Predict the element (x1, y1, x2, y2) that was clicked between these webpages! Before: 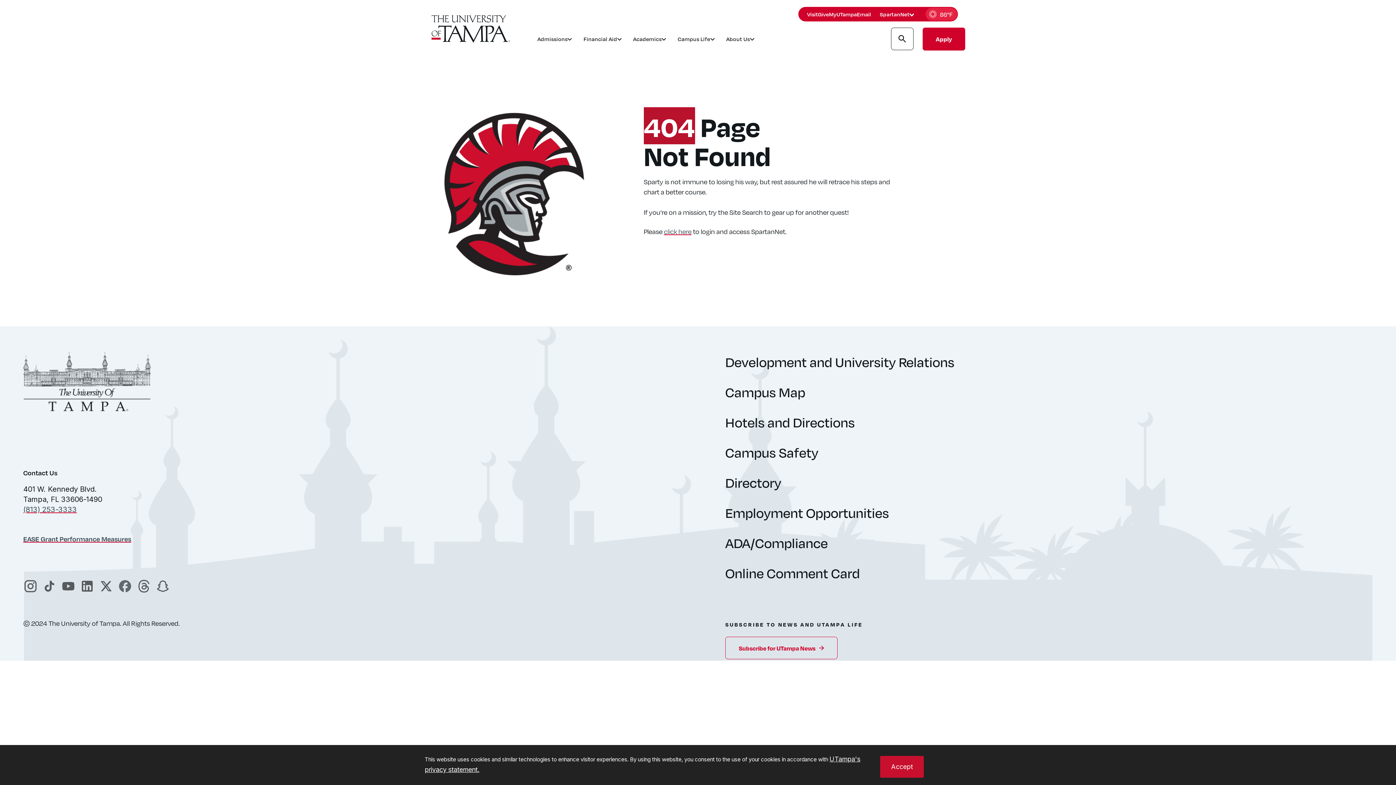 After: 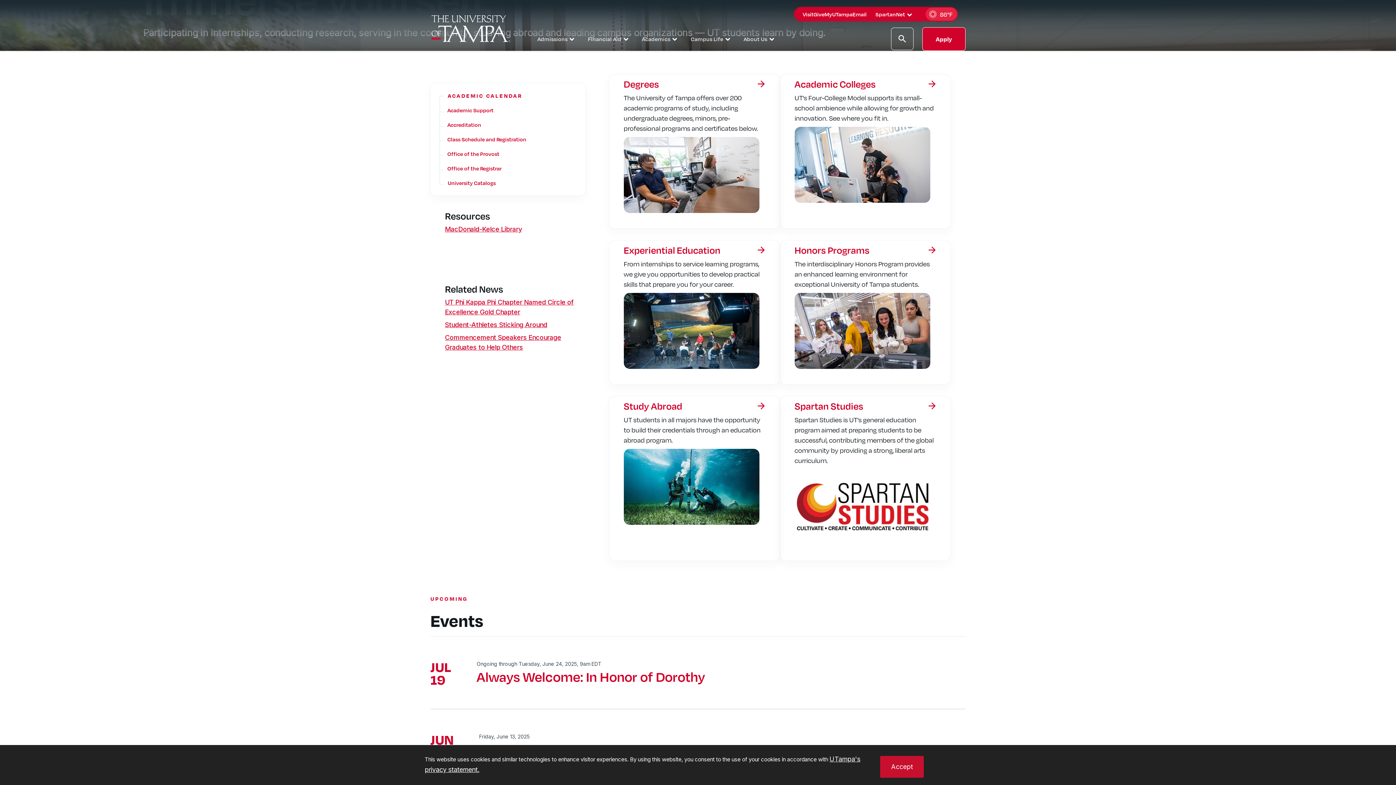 Action: label: Academics bbox: (633, 35, 661, 43)